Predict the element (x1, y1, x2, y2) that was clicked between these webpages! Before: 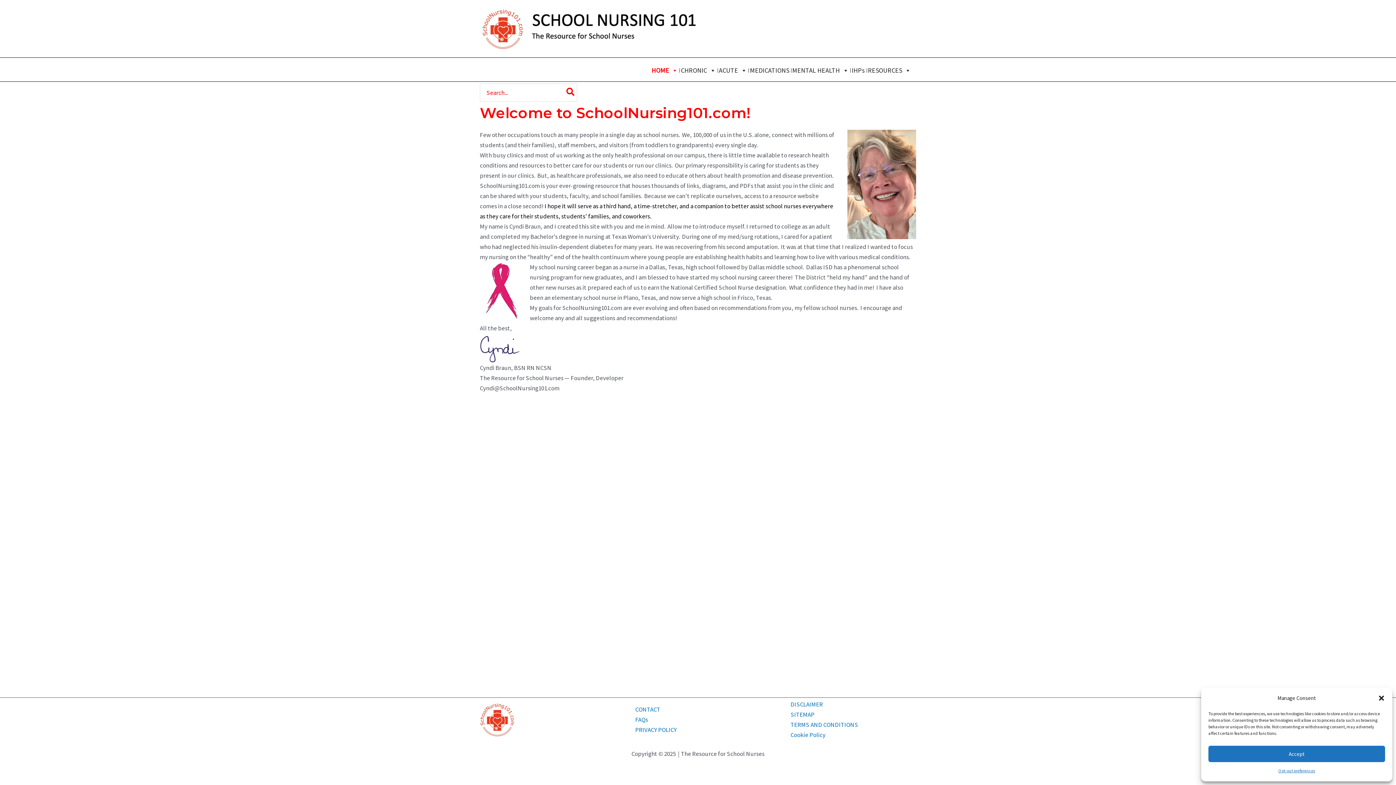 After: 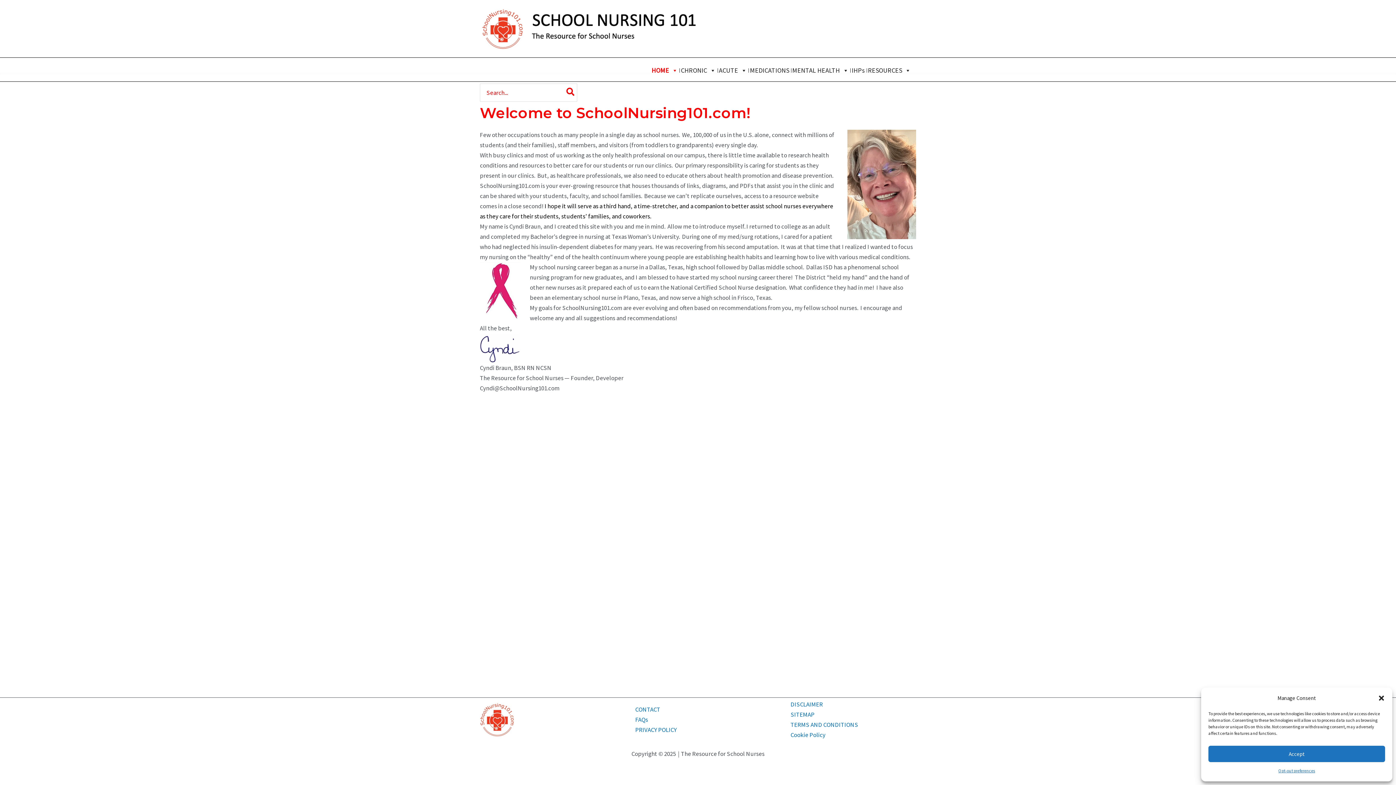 Action: label: HOME bbox: (650, 68, 679, 72)